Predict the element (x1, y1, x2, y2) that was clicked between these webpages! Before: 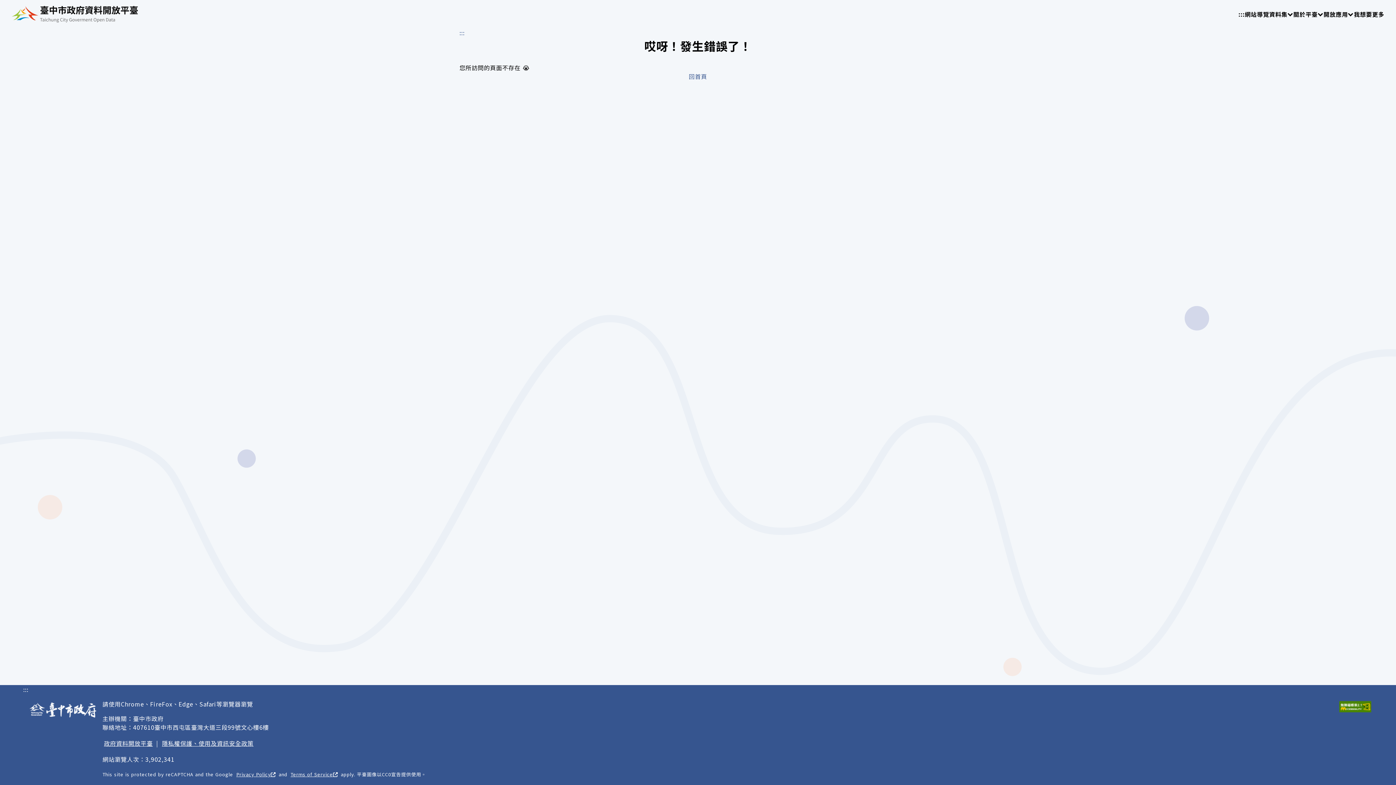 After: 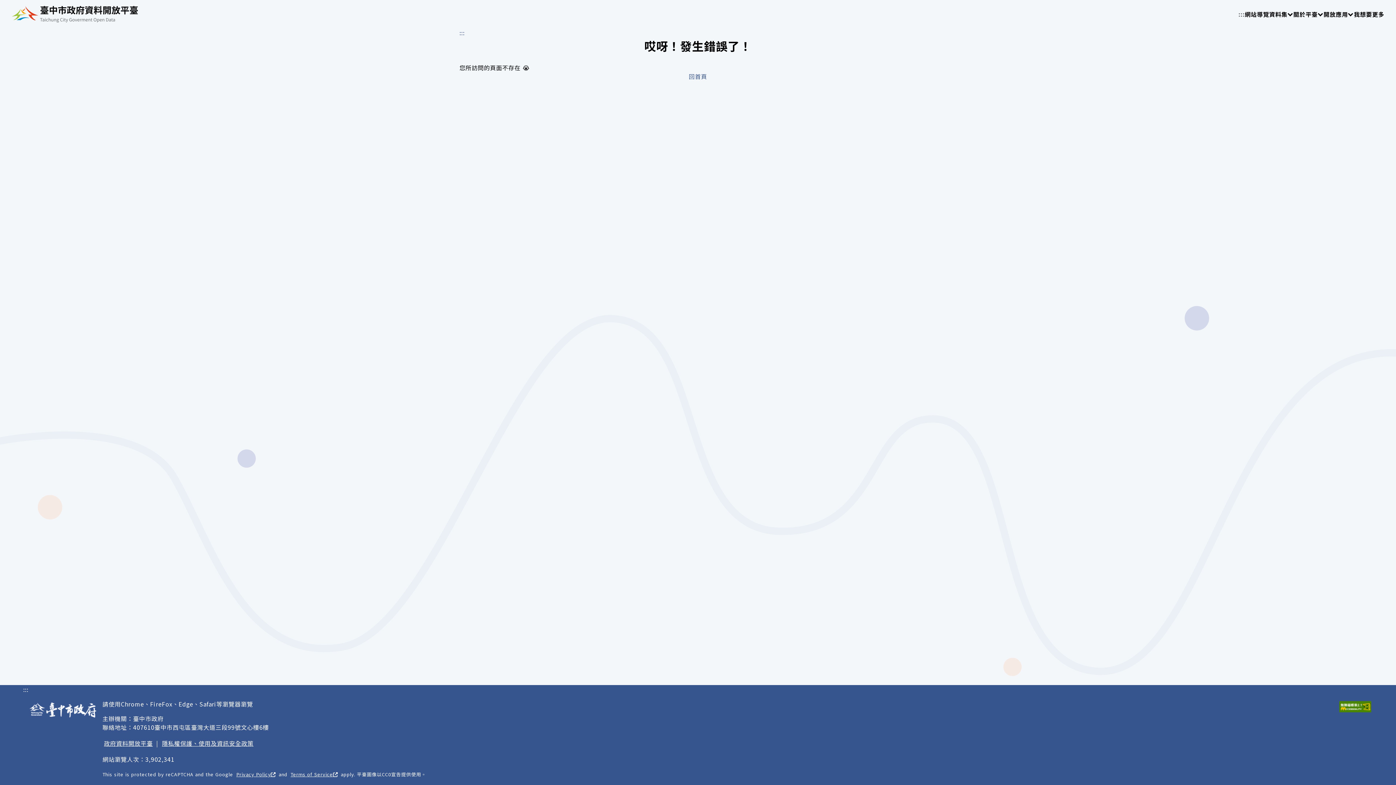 Action: bbox: (1238, 9, 1245, 18) label: :::